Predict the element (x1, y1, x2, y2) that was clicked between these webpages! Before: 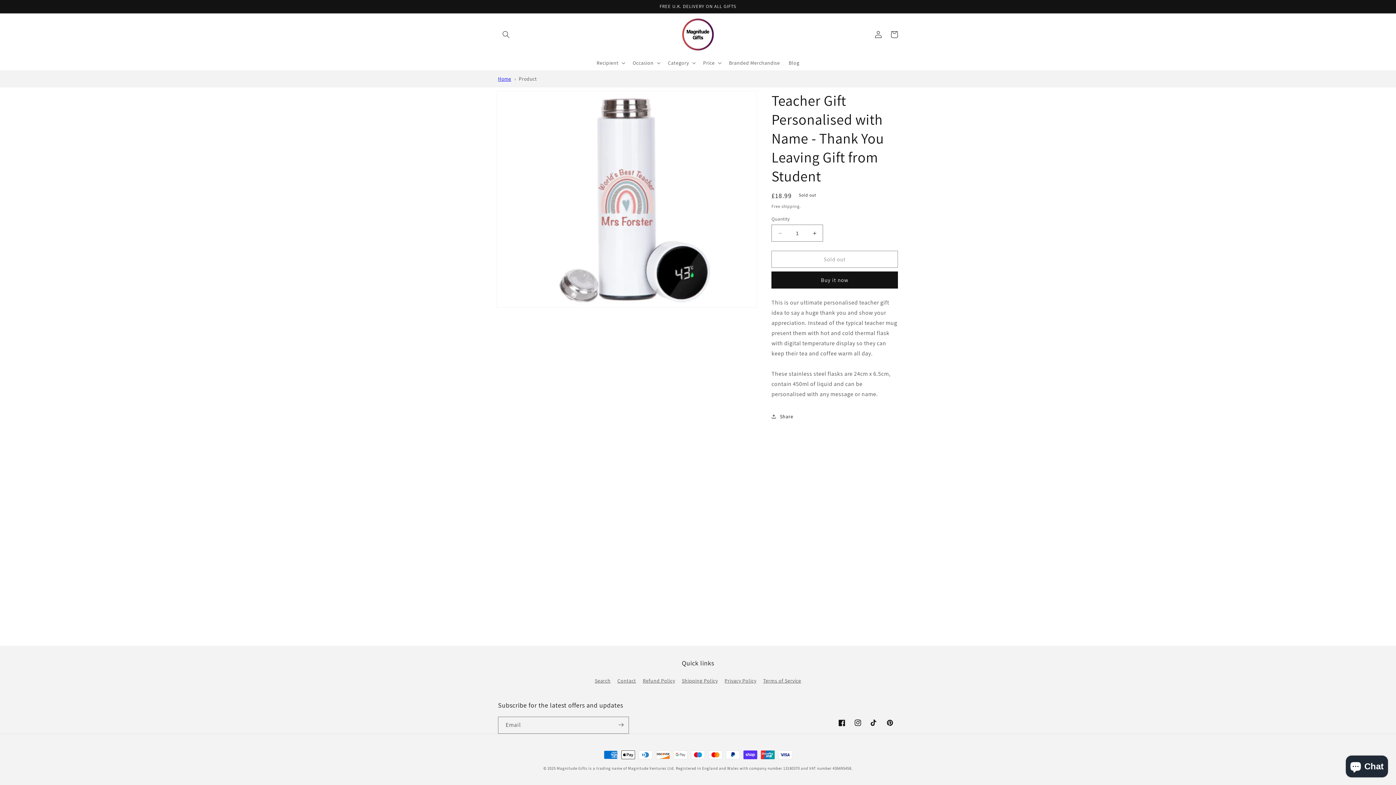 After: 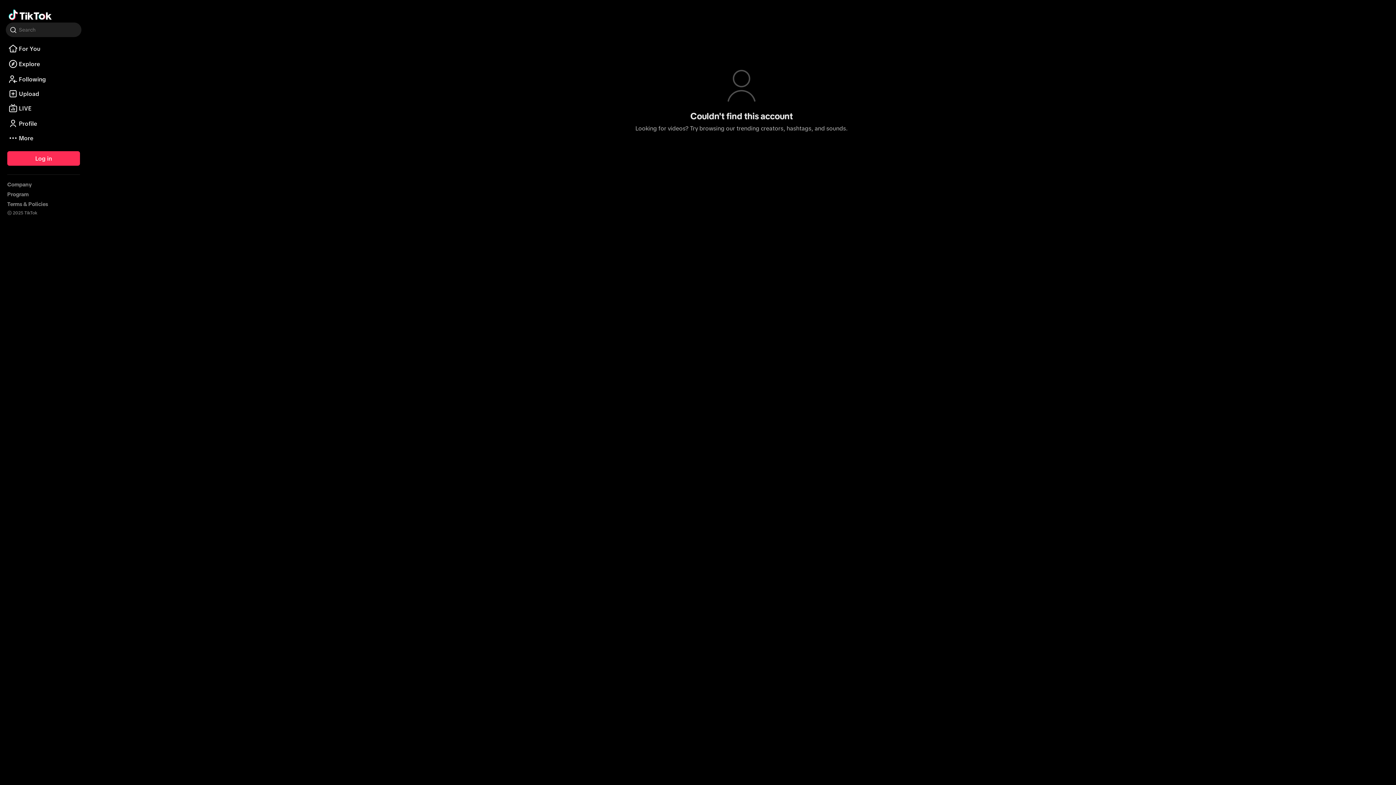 Action: bbox: (866, 715, 882, 734) label: TikTok